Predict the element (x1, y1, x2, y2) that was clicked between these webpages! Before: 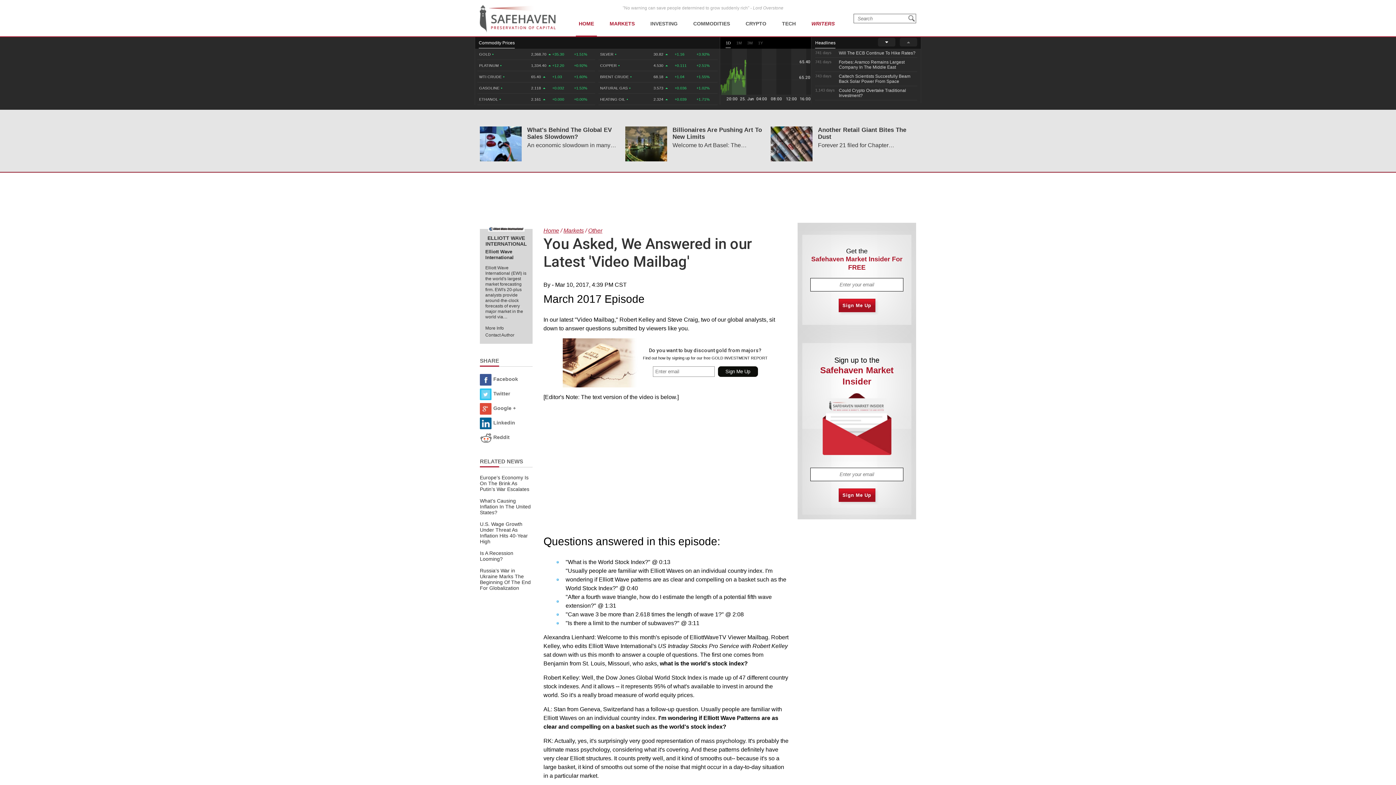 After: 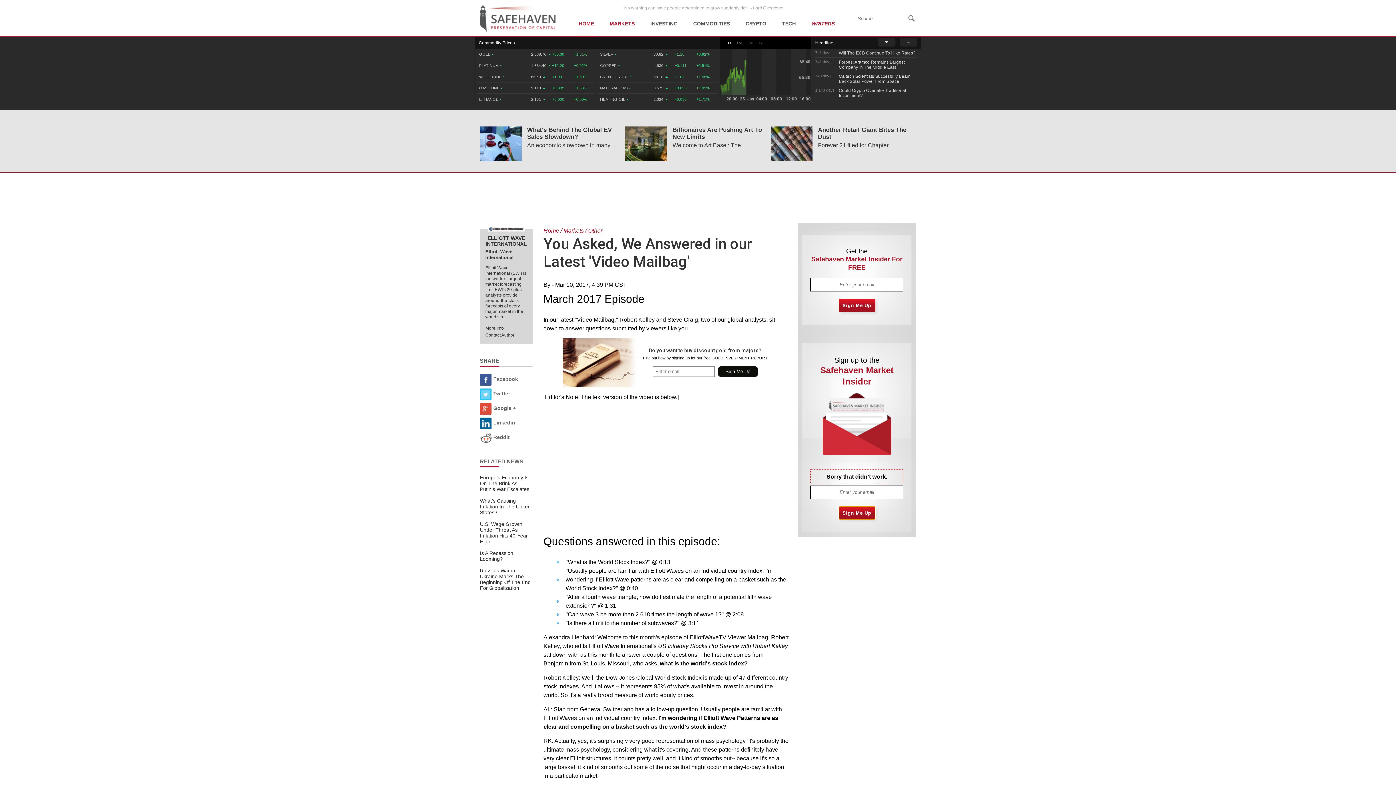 Action: label: Sign Me Up bbox: (838, 488, 875, 502)